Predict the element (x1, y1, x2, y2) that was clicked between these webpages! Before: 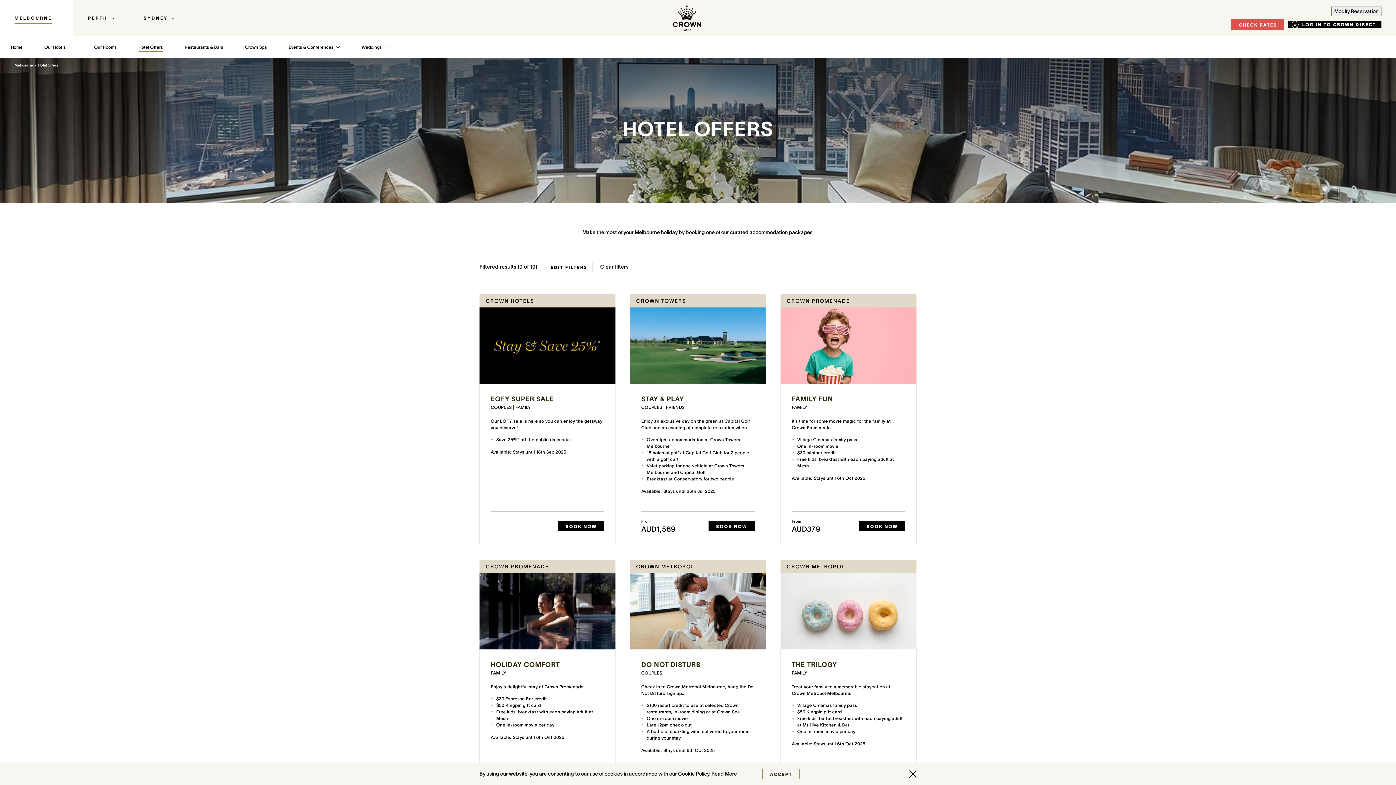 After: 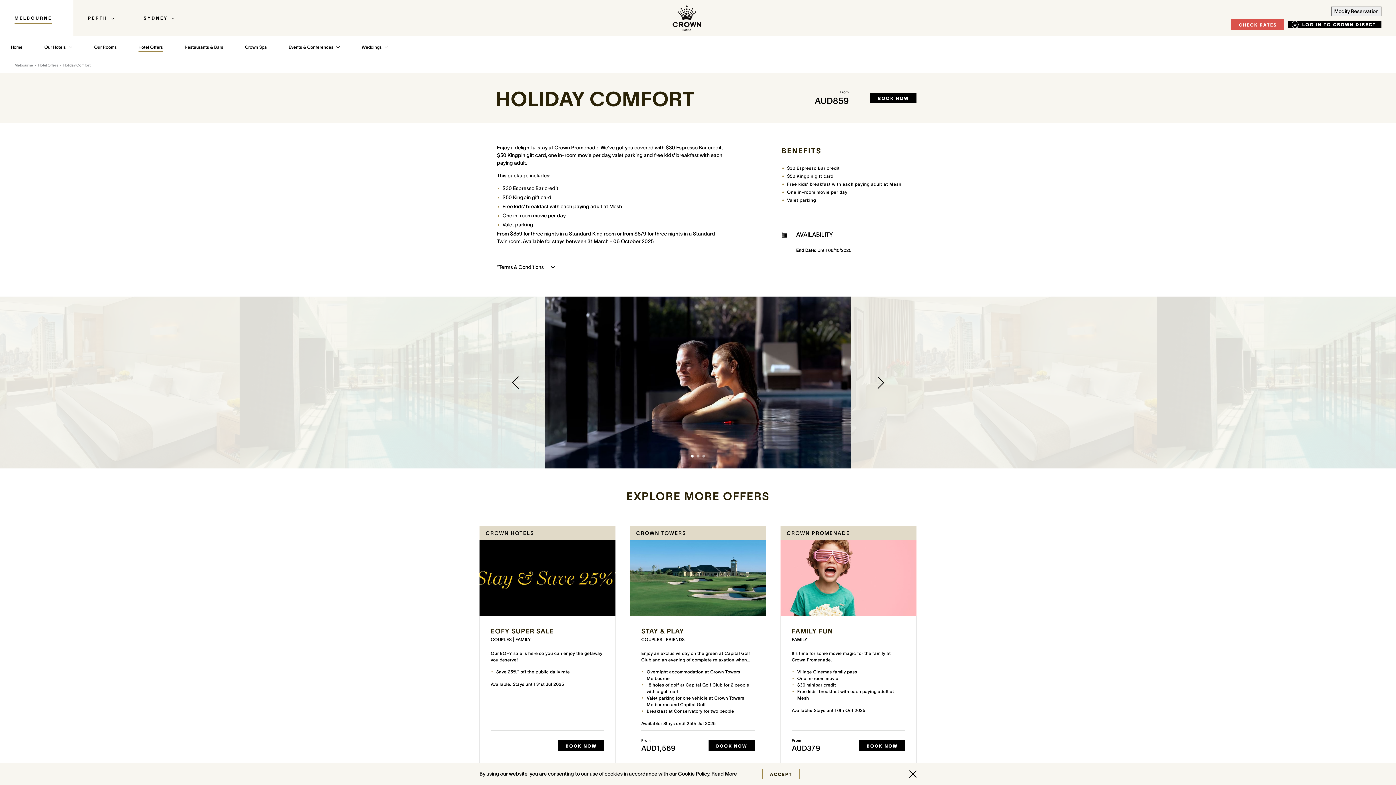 Action: bbox: (479, 573, 615, 649)